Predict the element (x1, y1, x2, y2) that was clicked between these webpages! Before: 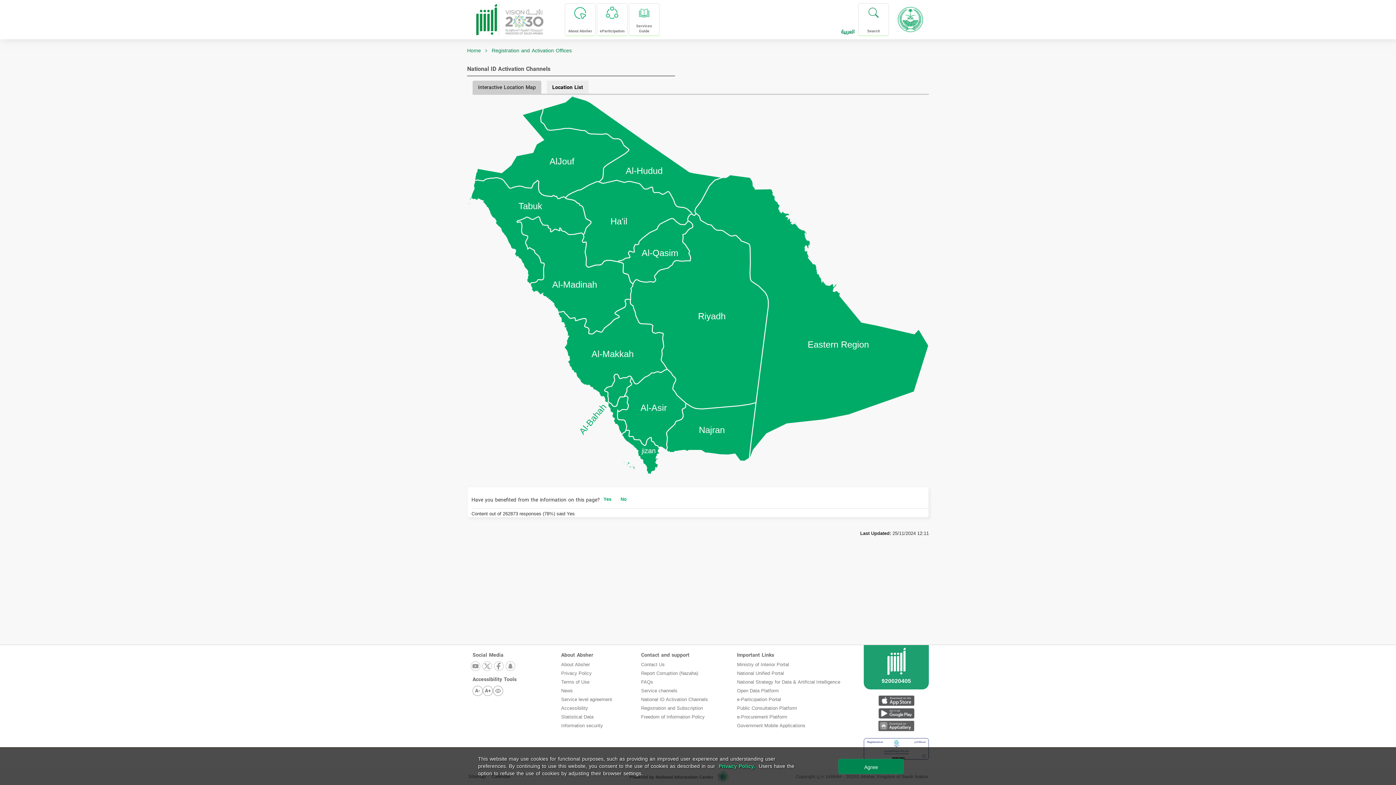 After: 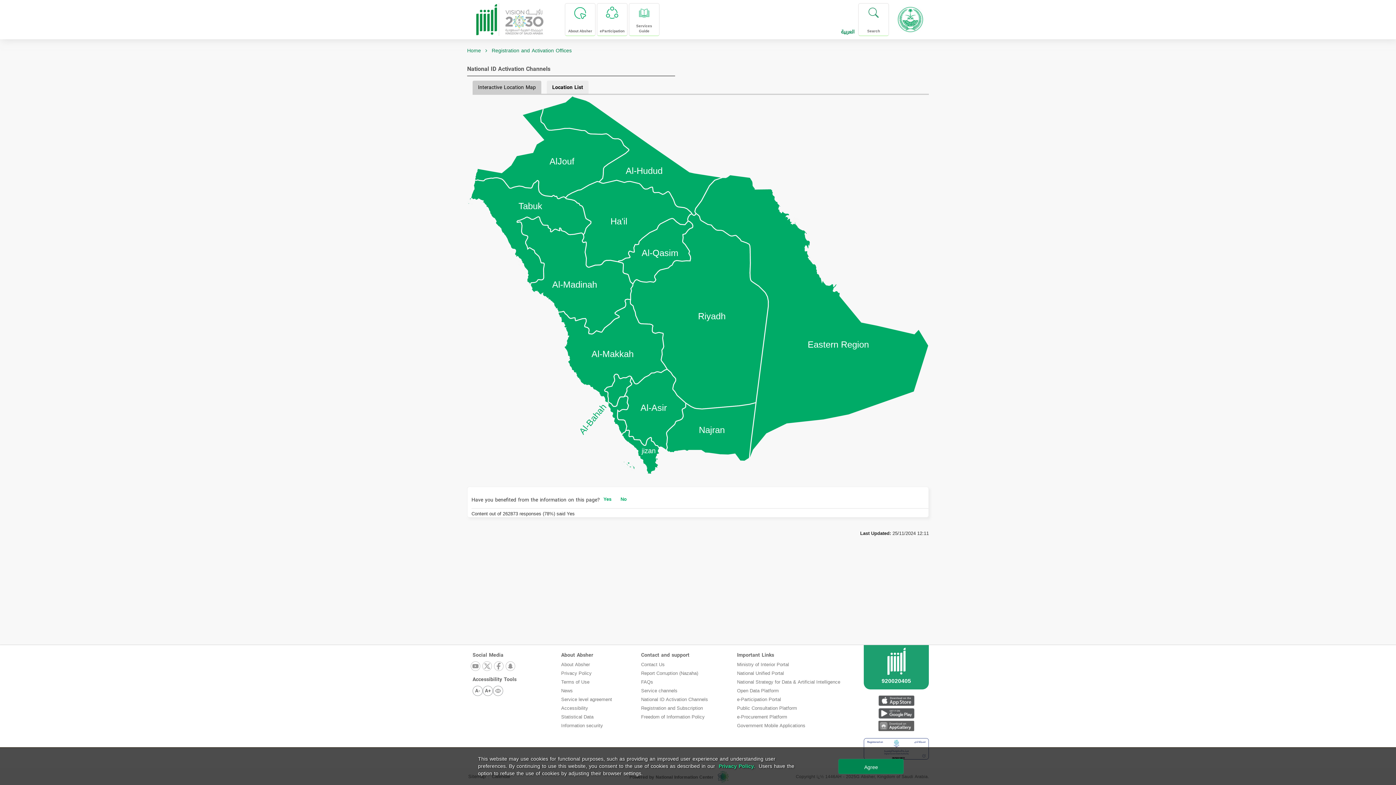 Action: bbox: (482, 661, 492, 672)